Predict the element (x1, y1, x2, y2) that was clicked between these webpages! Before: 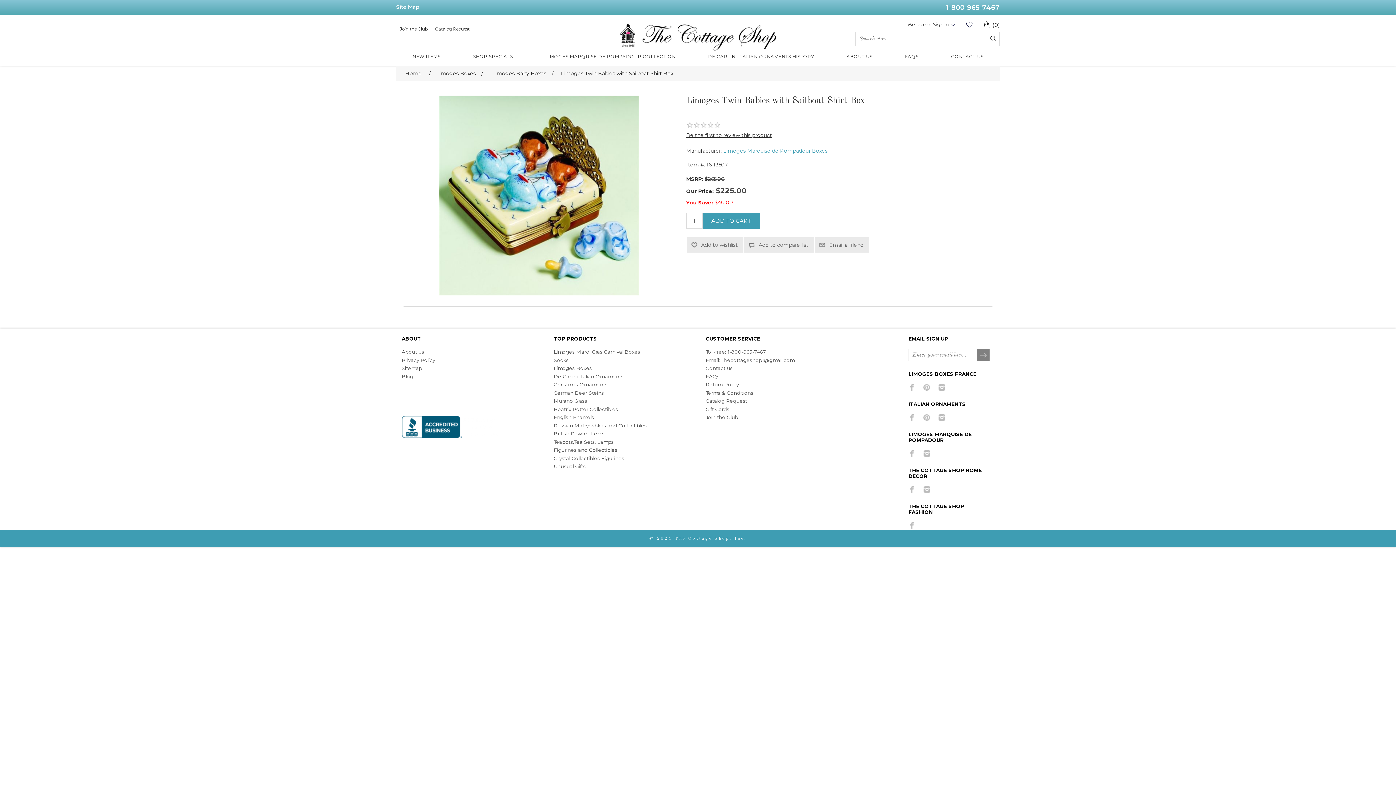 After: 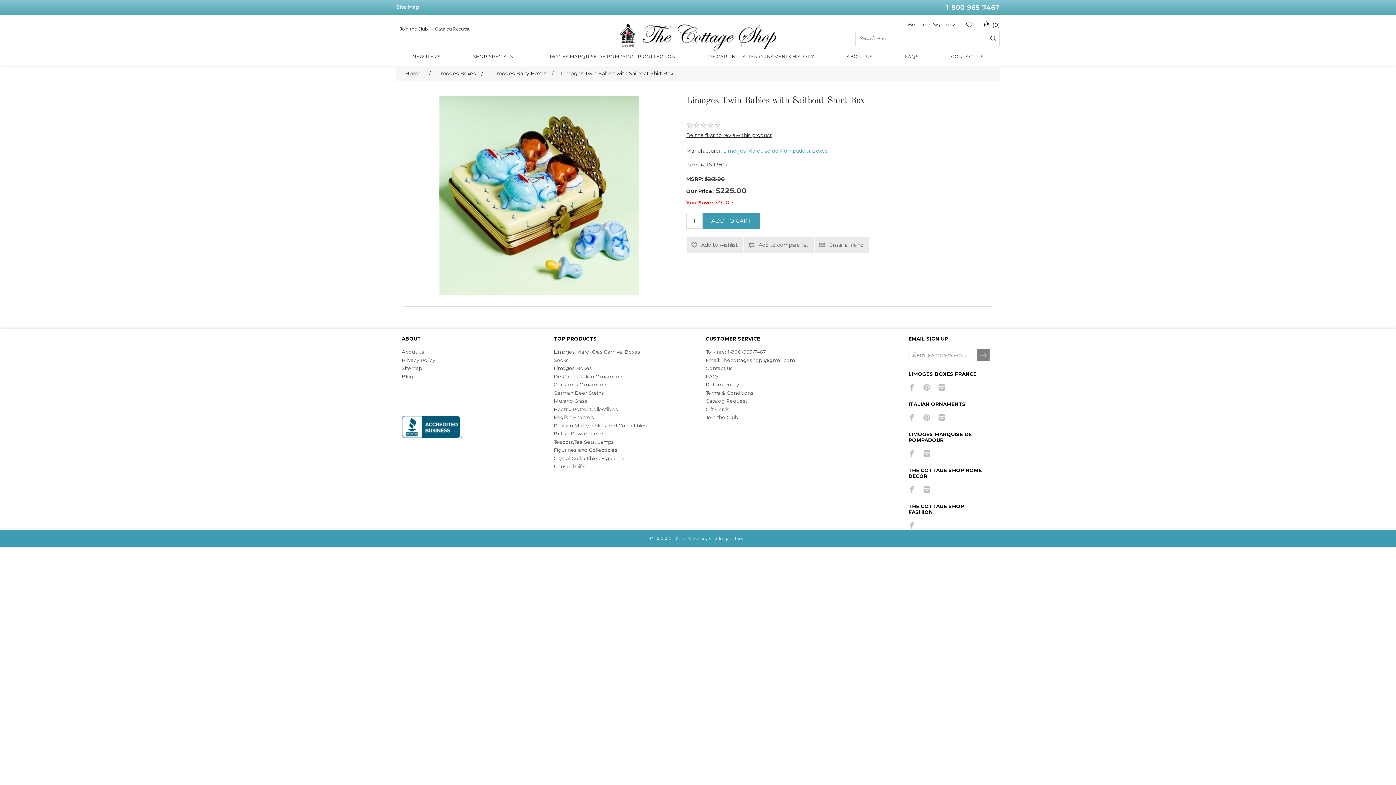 Action: label: Instagram bbox: (938, 414, 945, 421)